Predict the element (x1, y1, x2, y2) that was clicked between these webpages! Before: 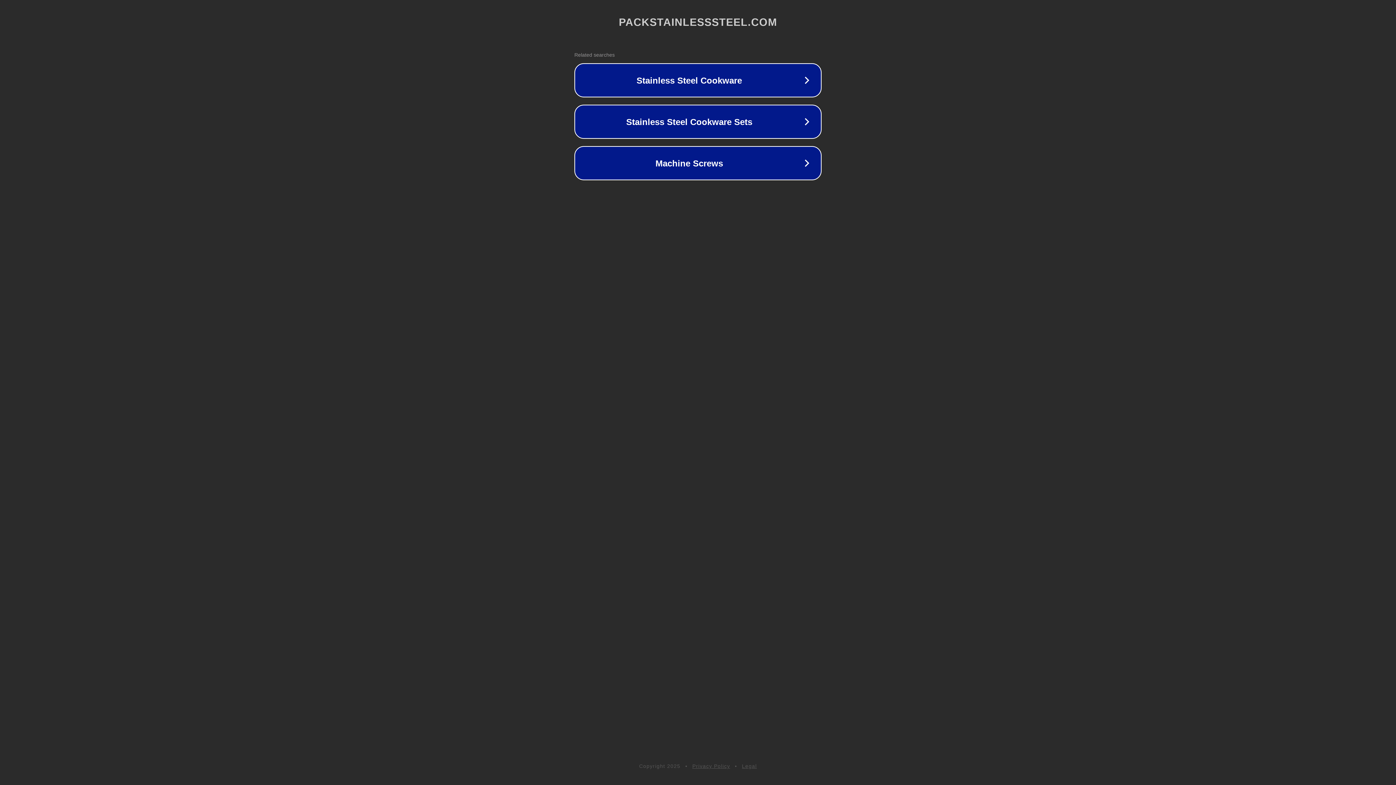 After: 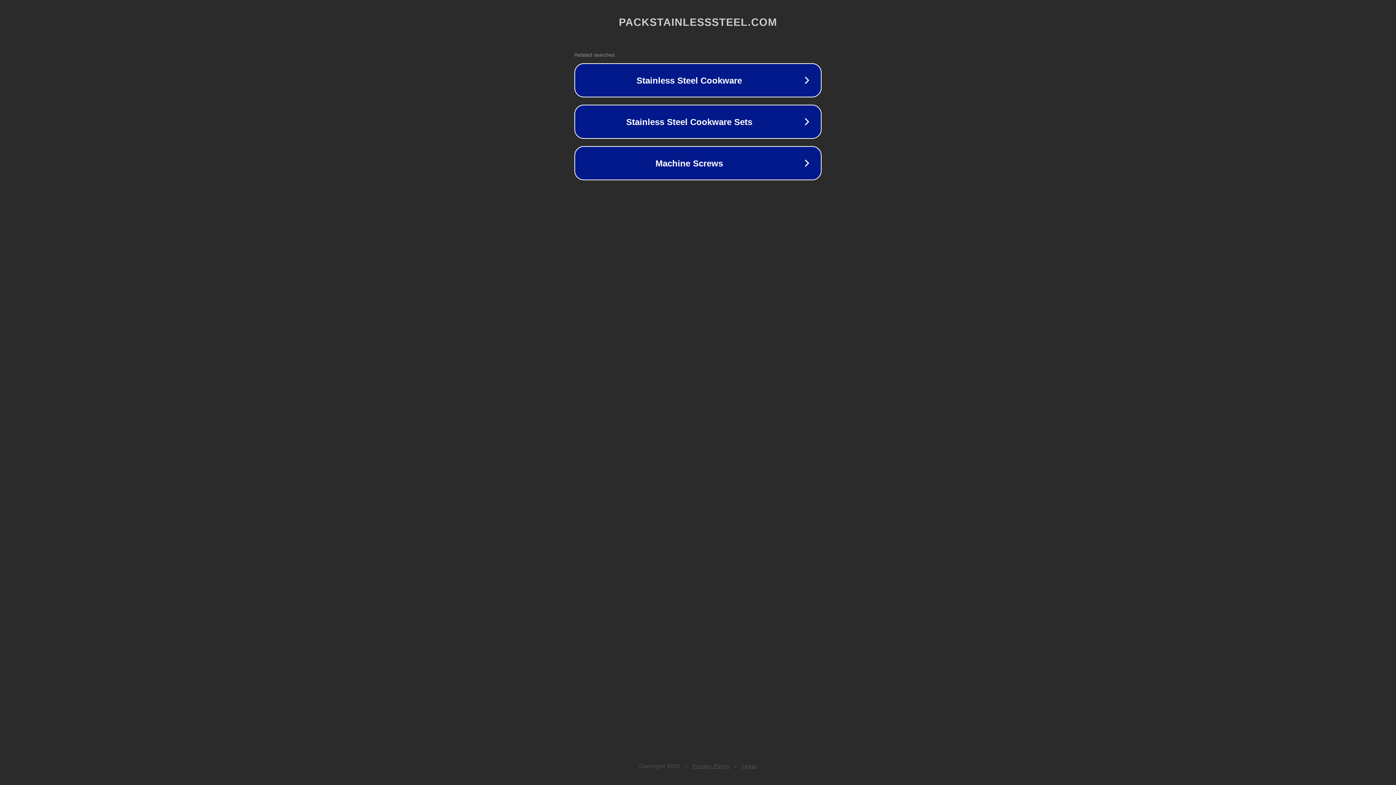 Action: bbox: (742, 763, 757, 769) label: Legal